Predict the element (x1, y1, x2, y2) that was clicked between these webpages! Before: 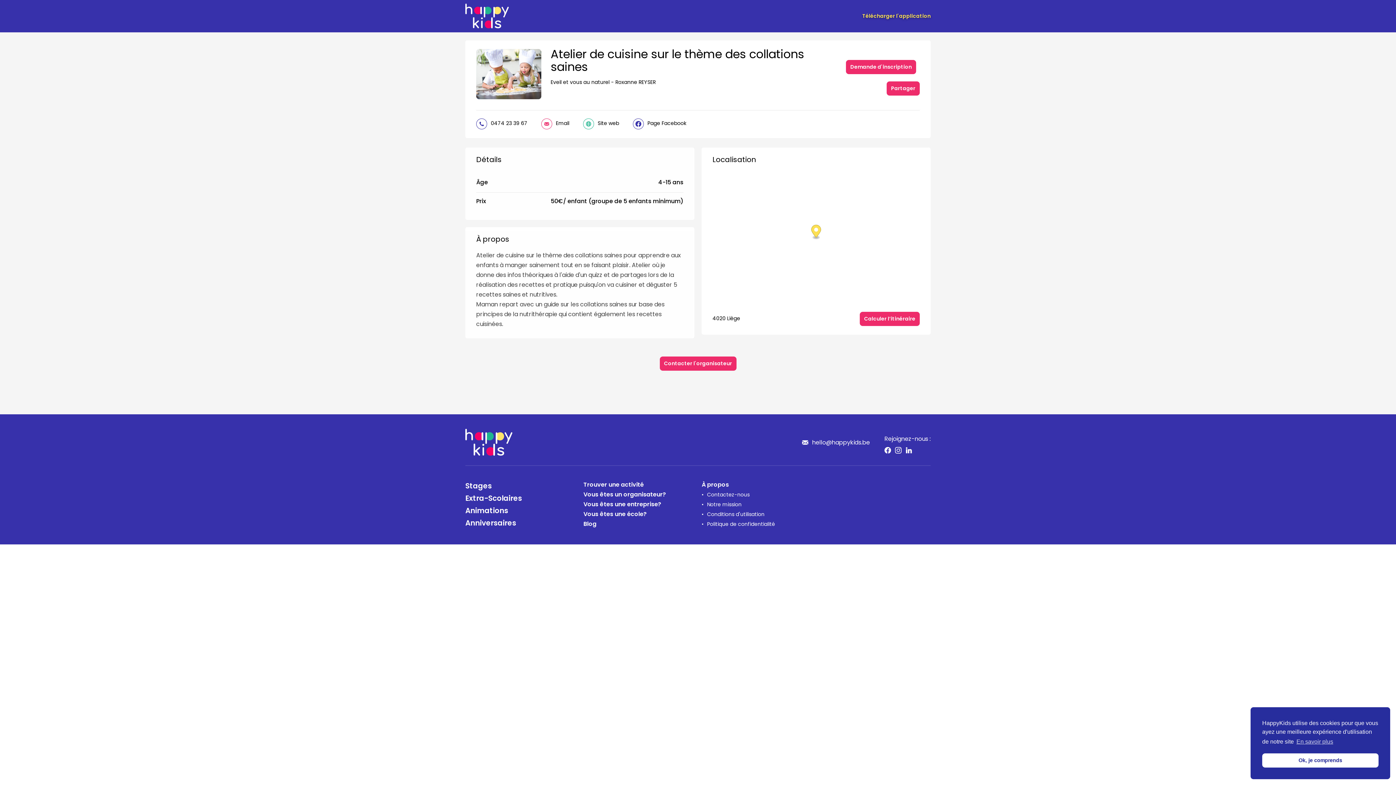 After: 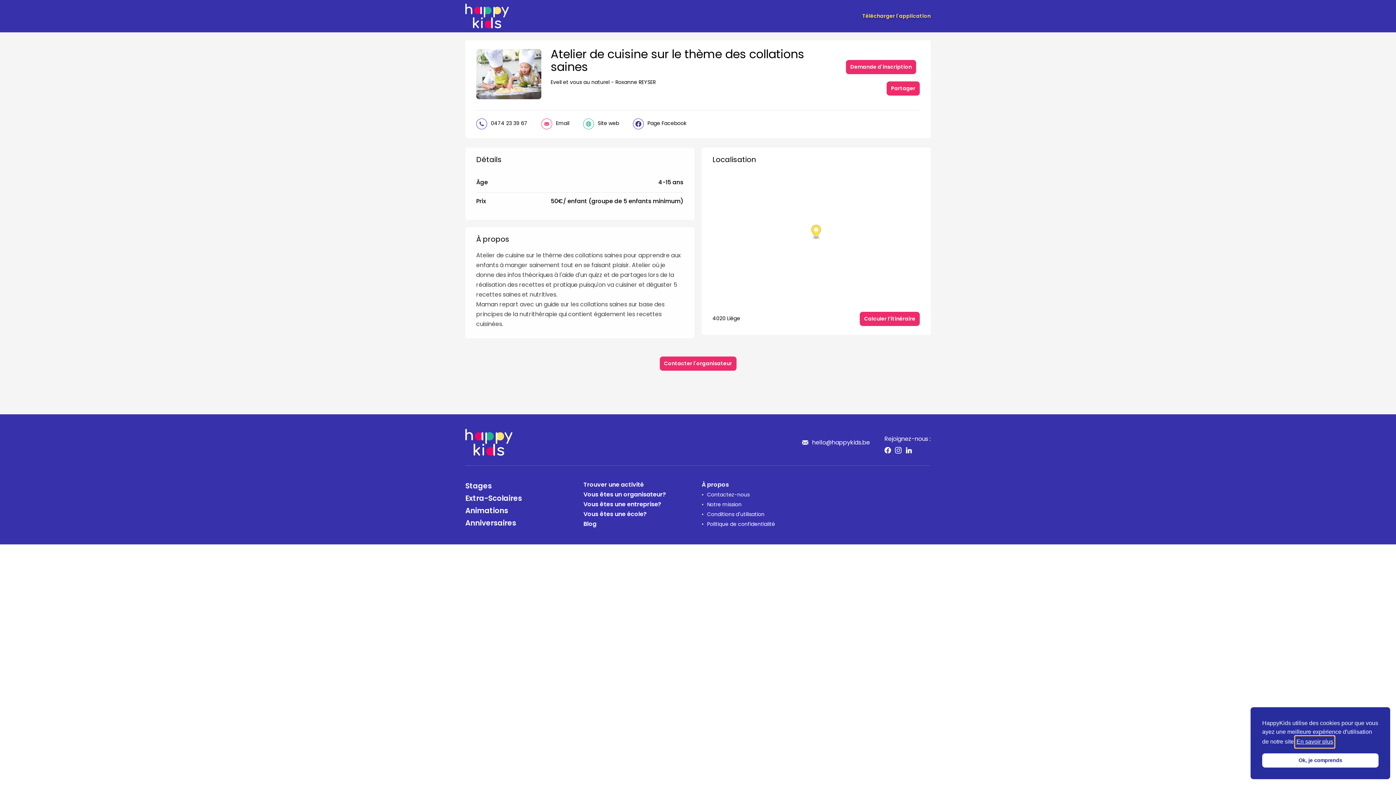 Action: bbox: (1295, 736, 1334, 747) label: cookies - En savoir plus 